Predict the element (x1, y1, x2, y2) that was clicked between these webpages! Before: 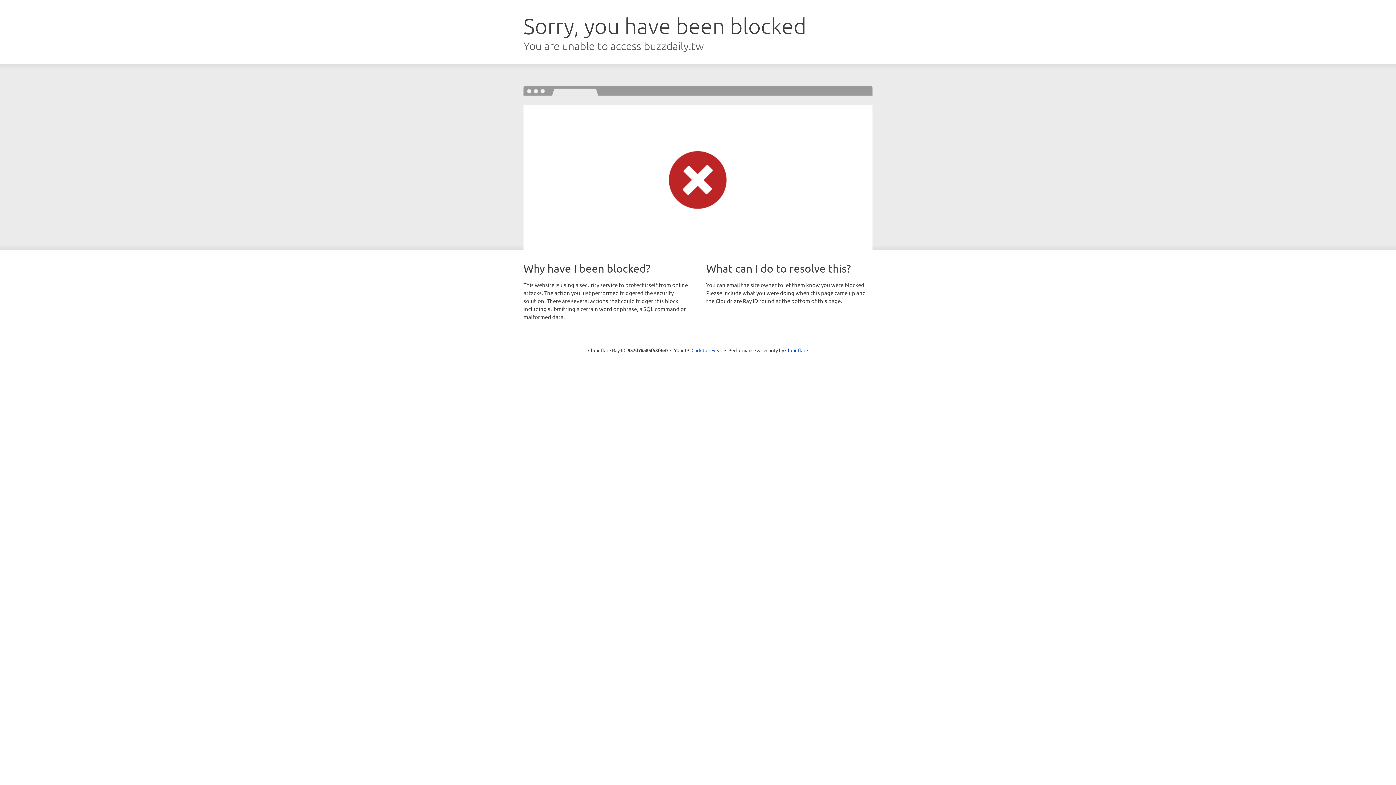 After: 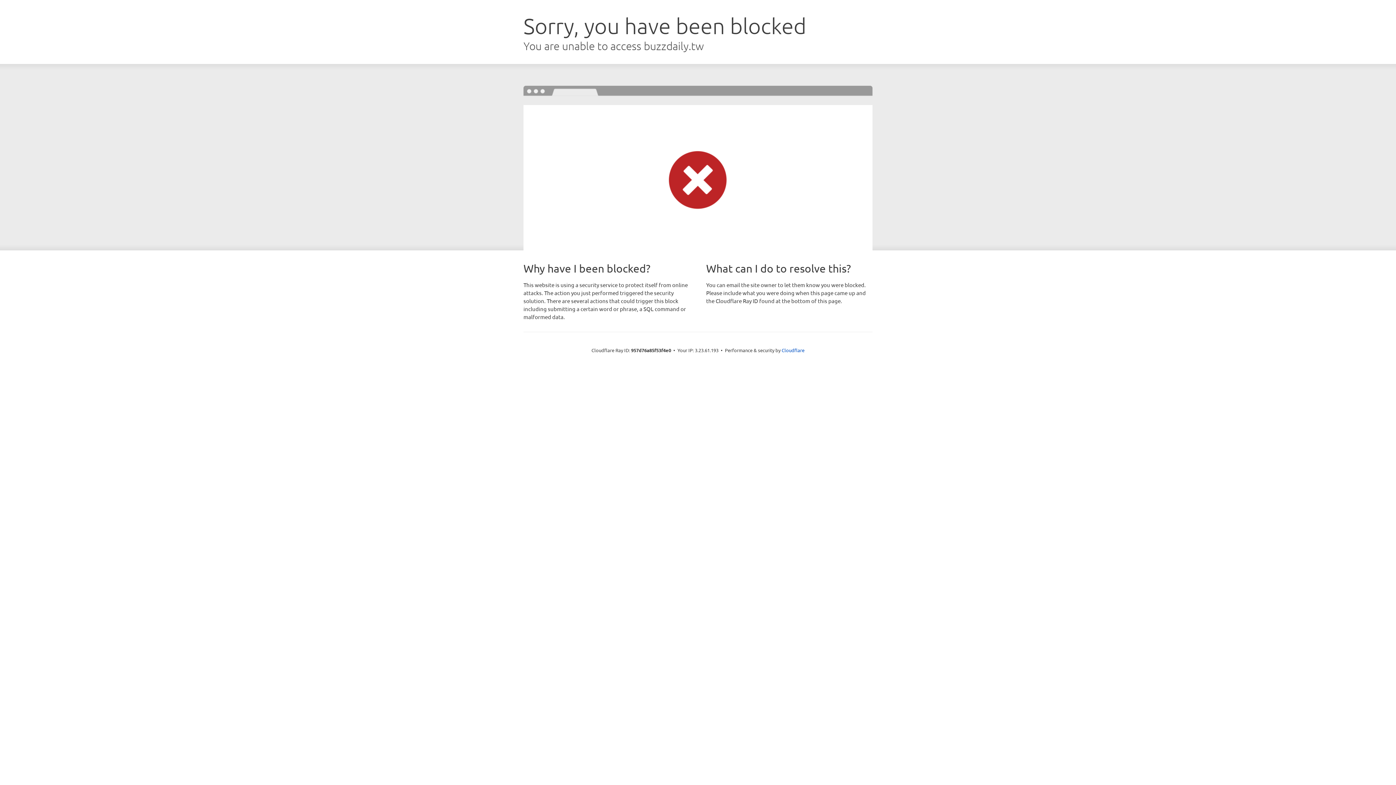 Action: bbox: (691, 346, 722, 353) label: Click to reveal